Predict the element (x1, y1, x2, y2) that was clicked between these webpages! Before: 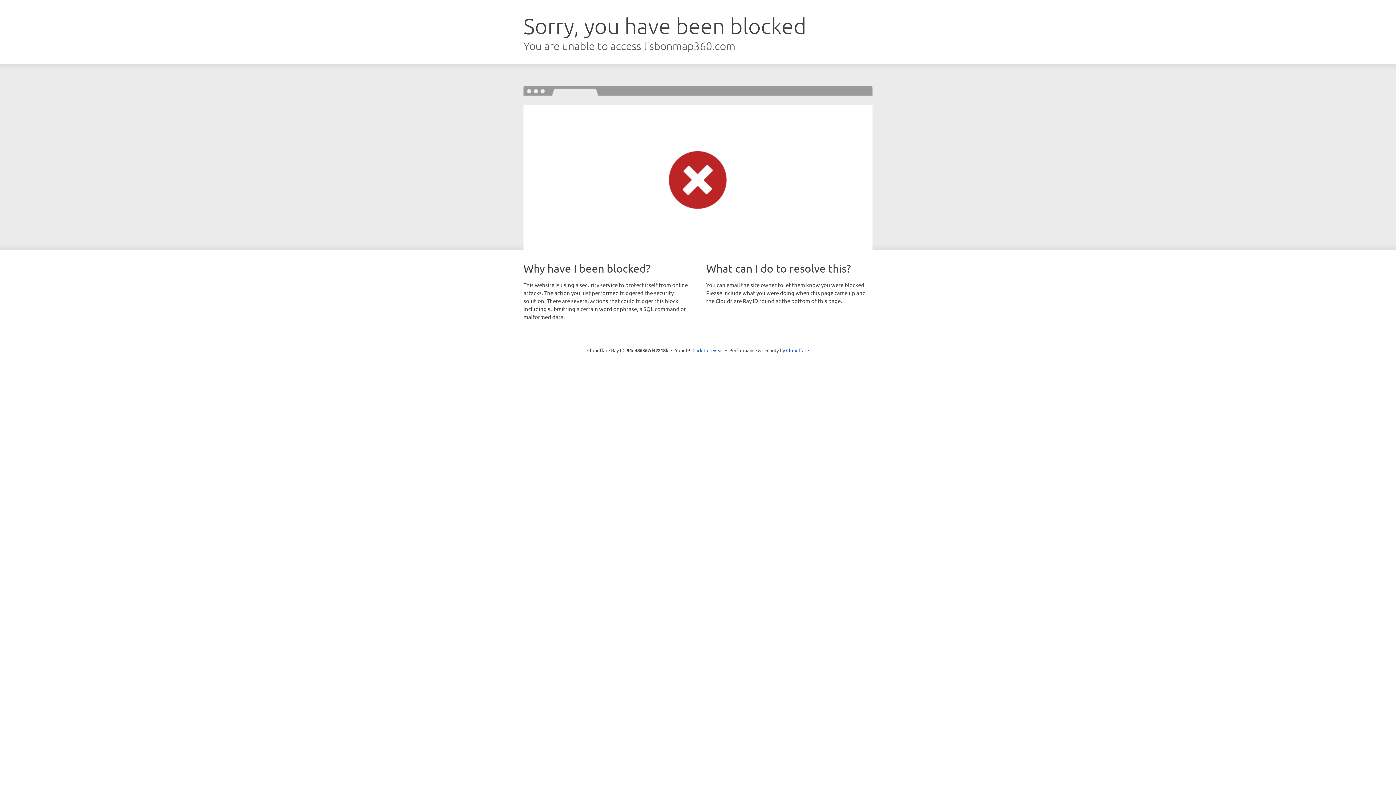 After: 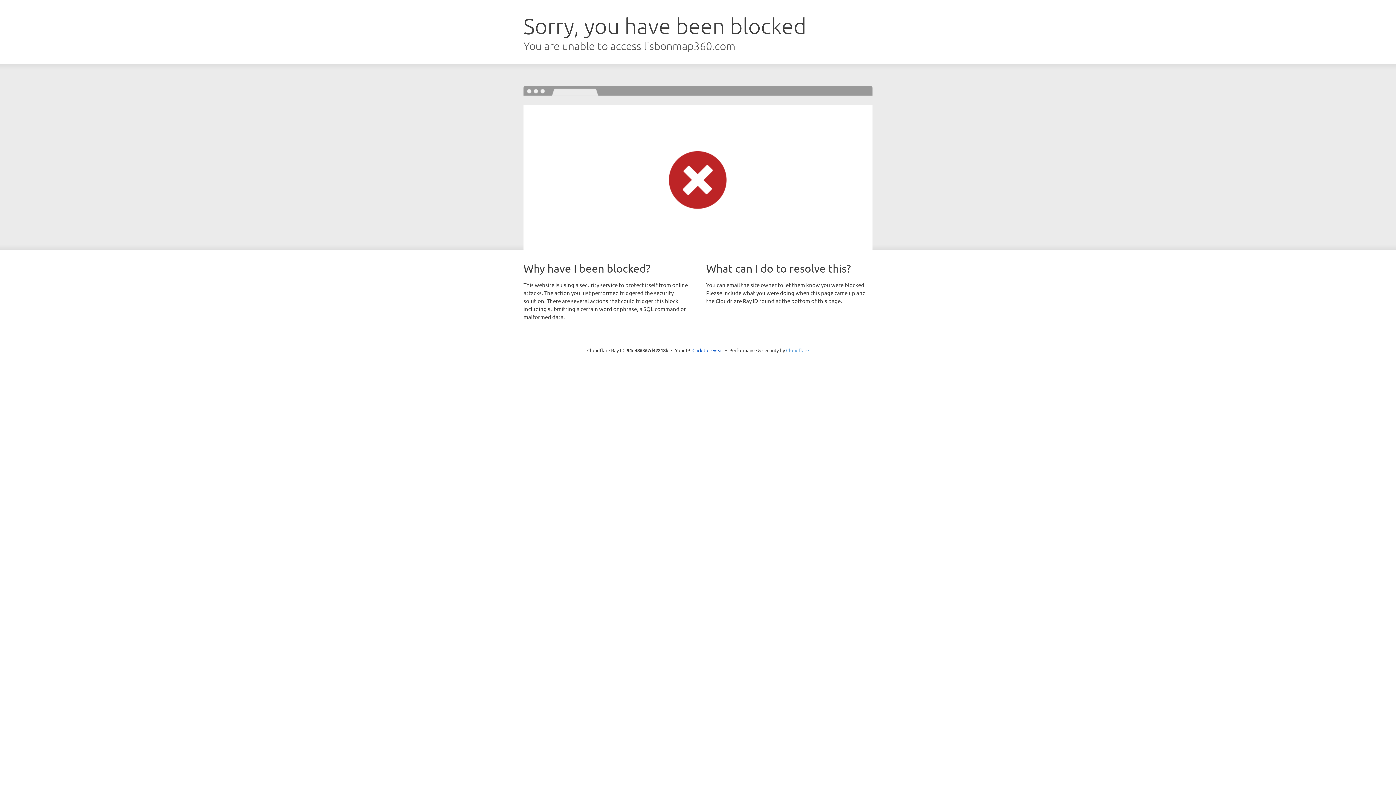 Action: bbox: (786, 347, 809, 353) label: Cloudflare